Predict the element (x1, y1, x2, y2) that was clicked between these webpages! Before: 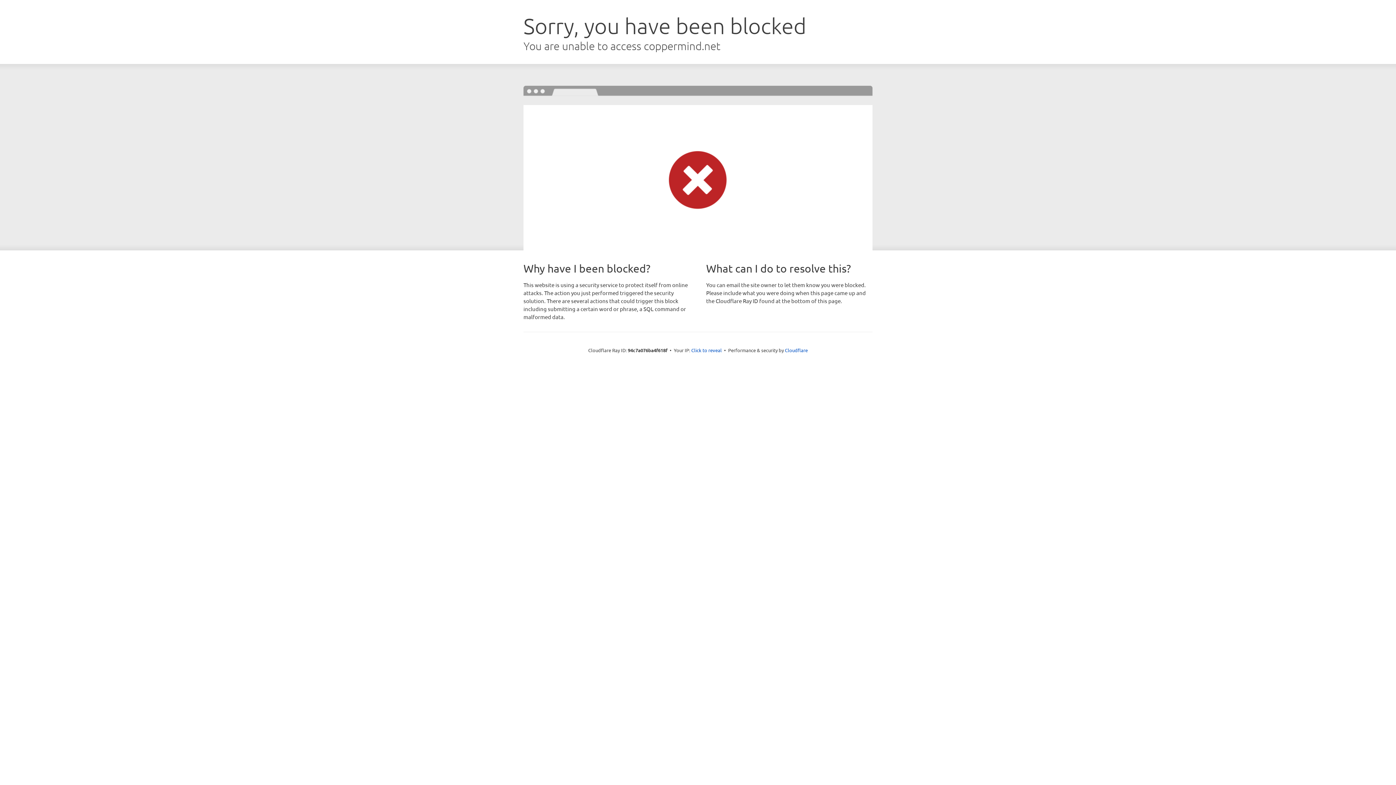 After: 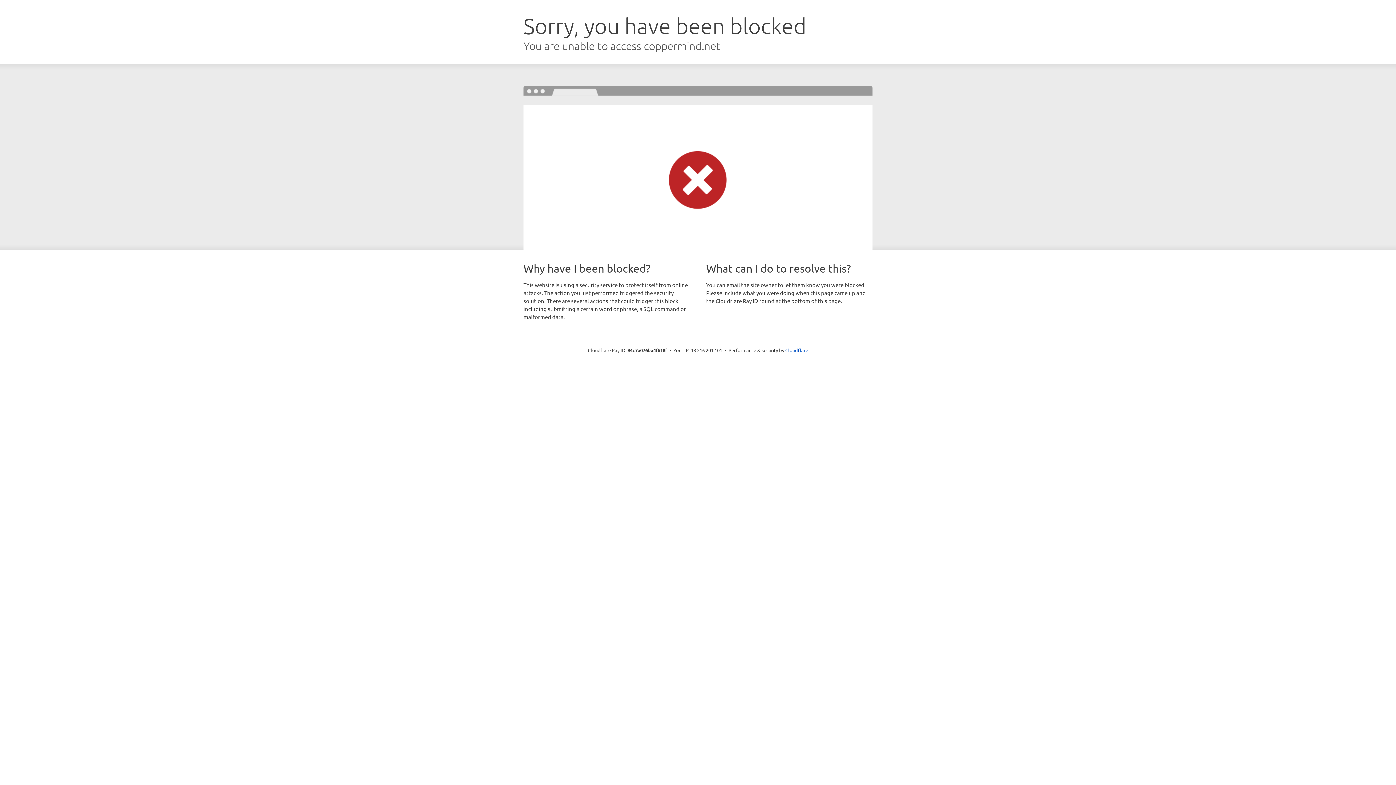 Action: bbox: (691, 346, 722, 353) label: Click to reveal